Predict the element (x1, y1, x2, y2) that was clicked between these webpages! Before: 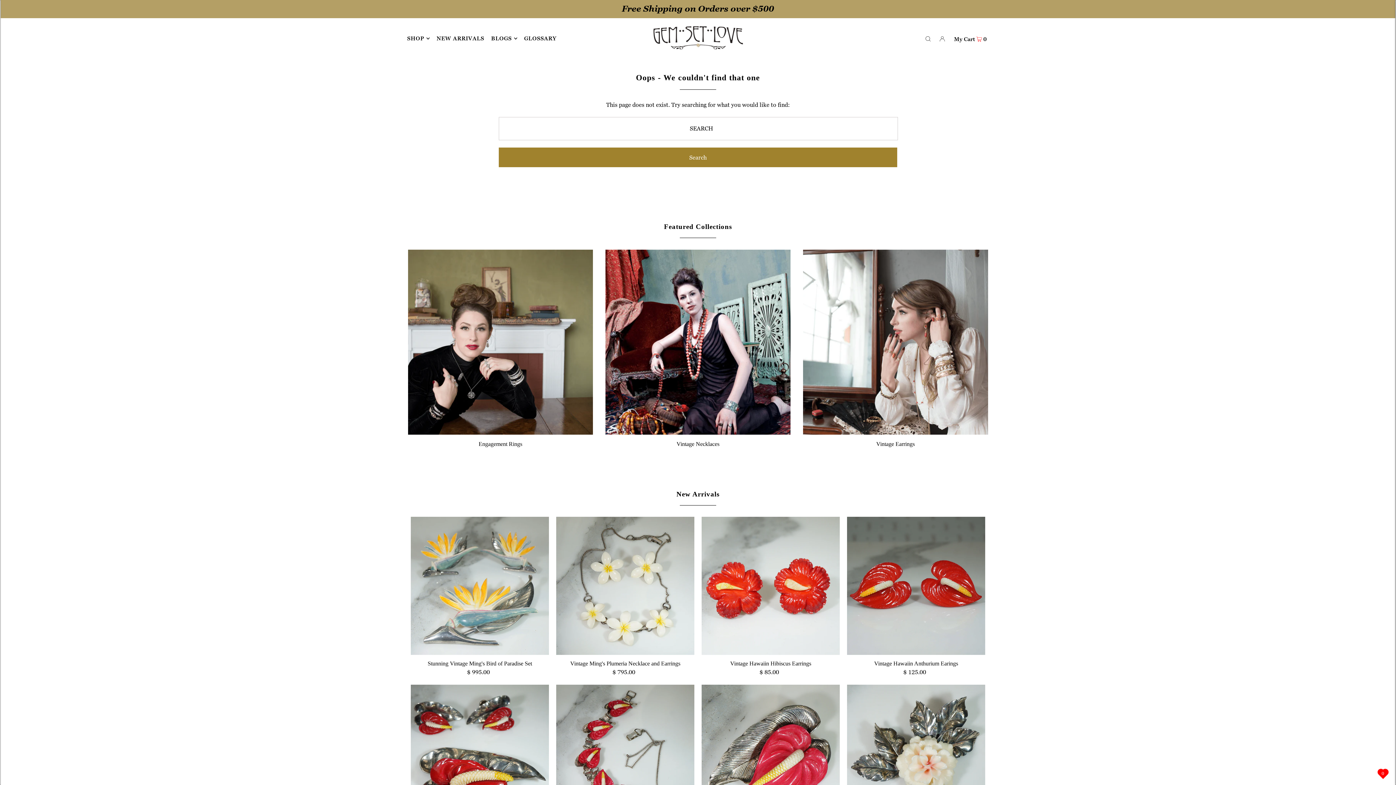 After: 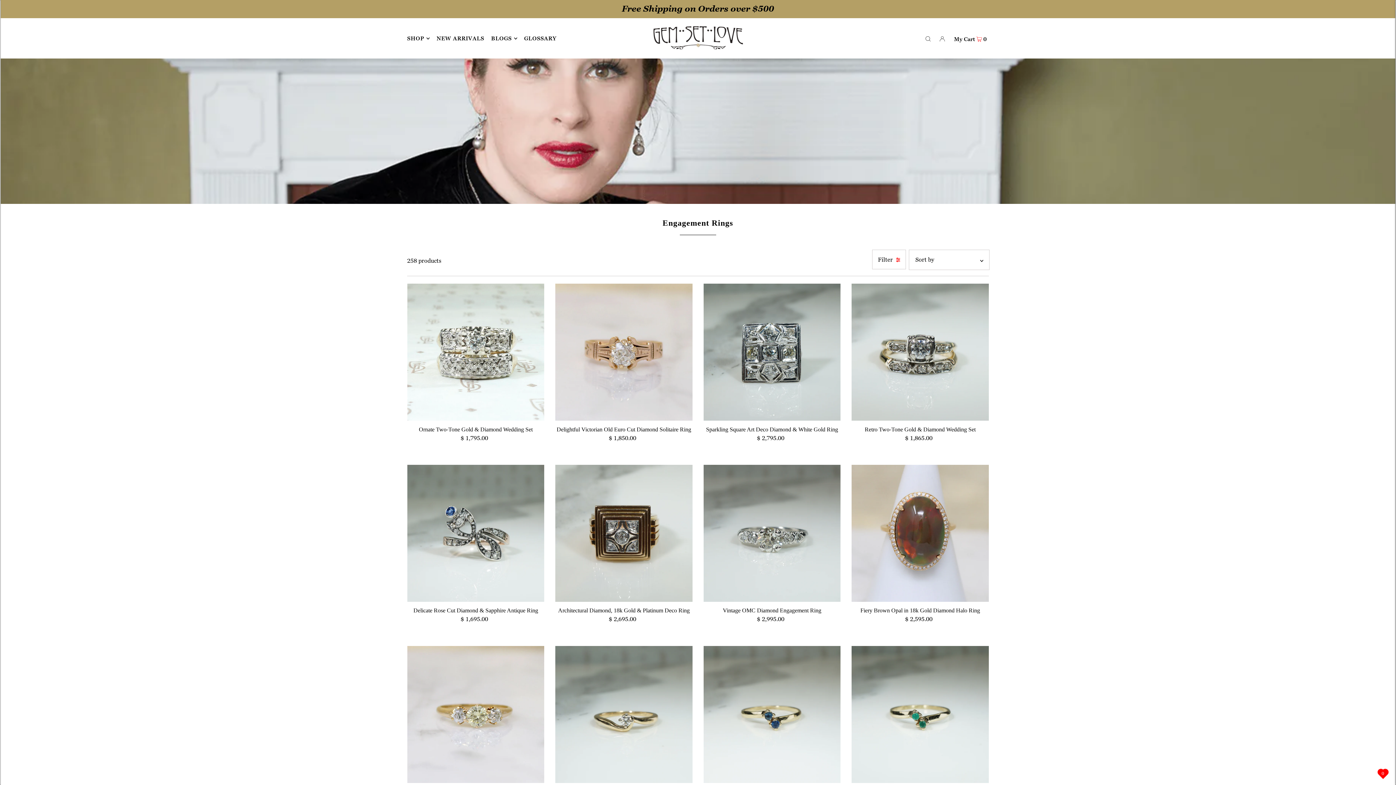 Action: bbox: (408, 249, 593, 434)